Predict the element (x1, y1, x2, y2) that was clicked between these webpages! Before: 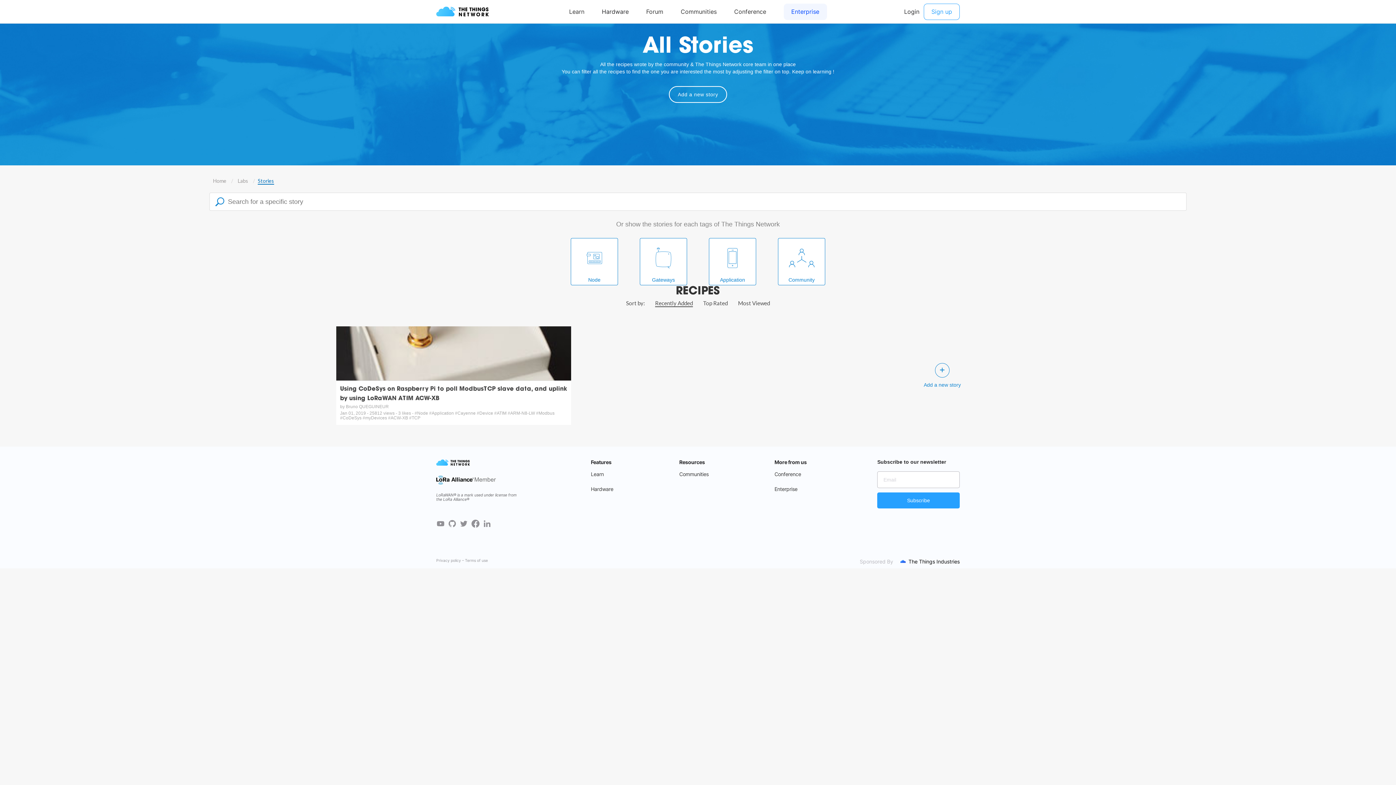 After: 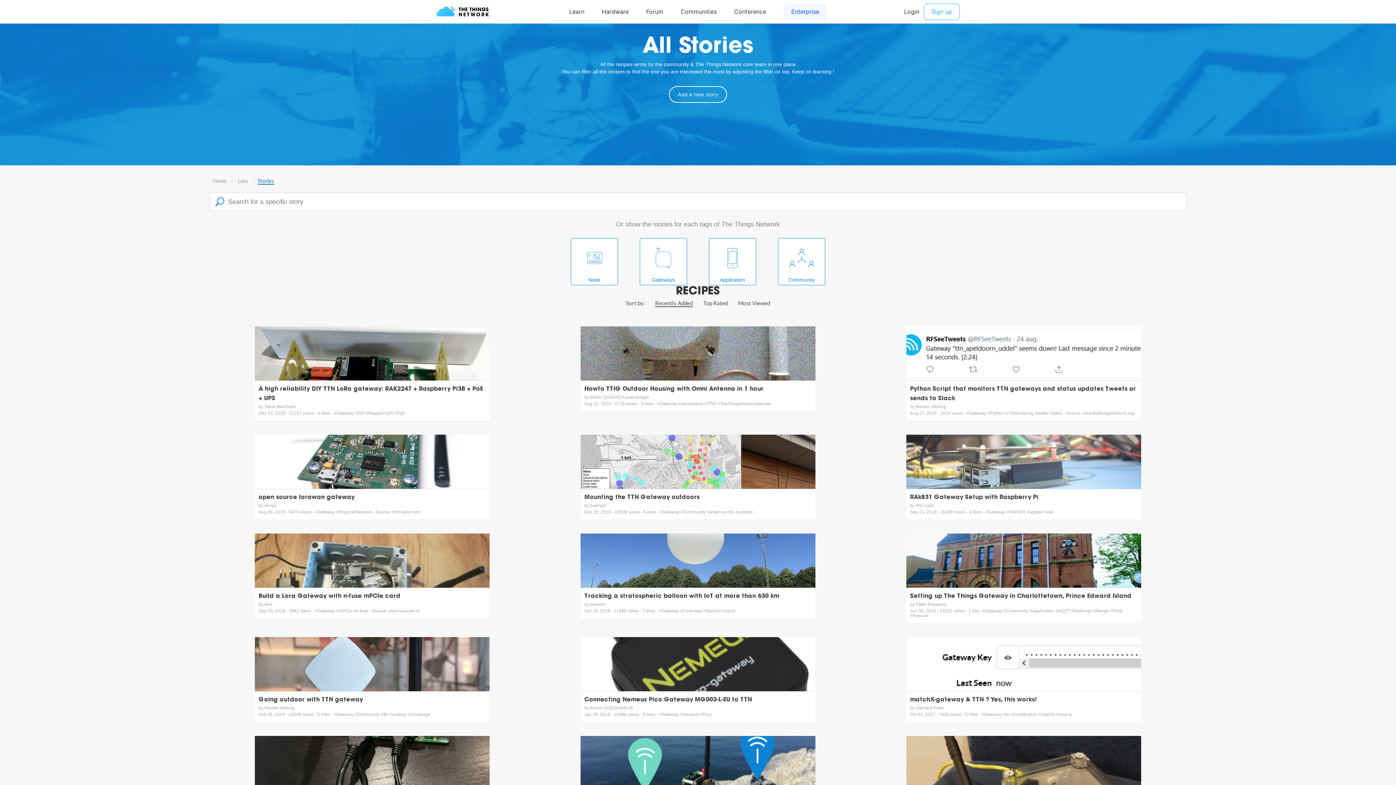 Action: bbox: (640, 238, 687, 285) label: Gateways